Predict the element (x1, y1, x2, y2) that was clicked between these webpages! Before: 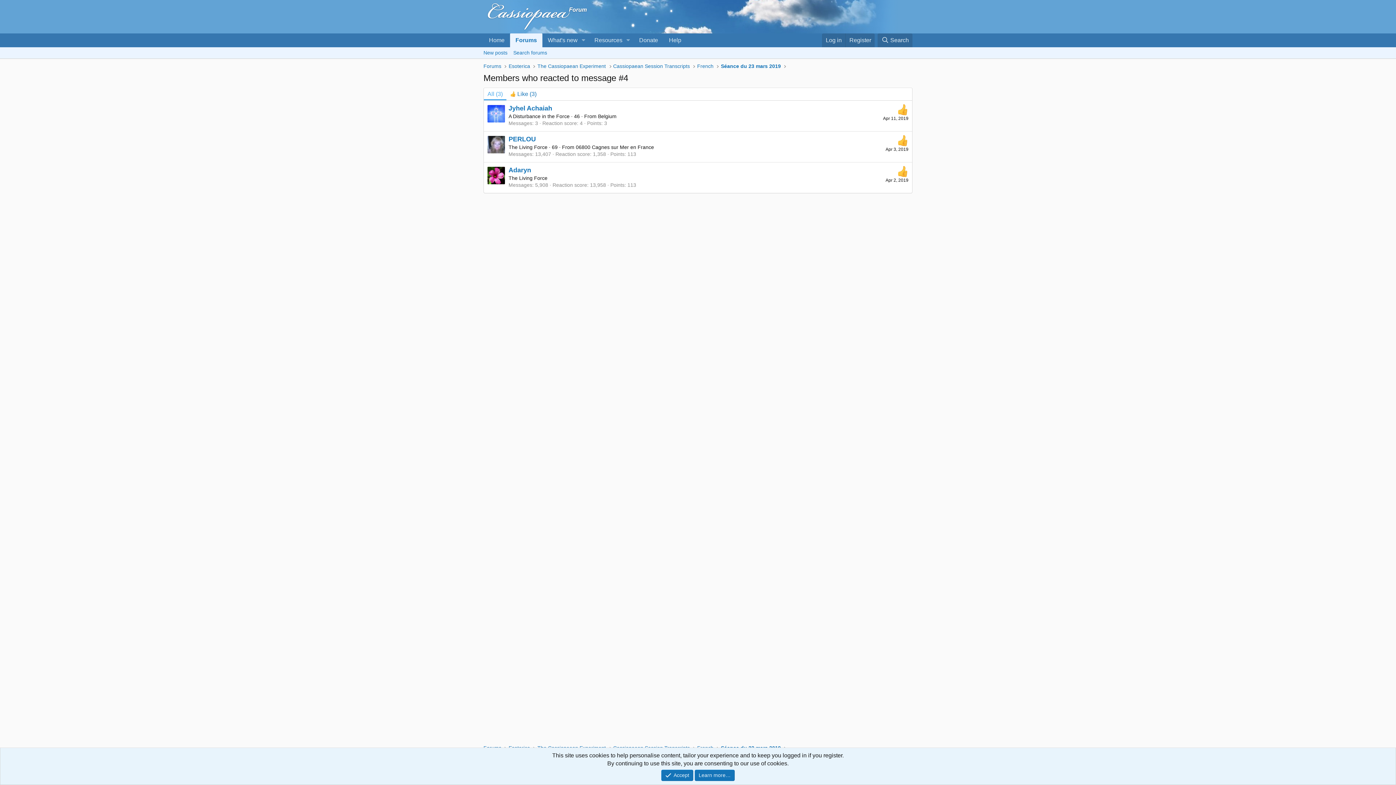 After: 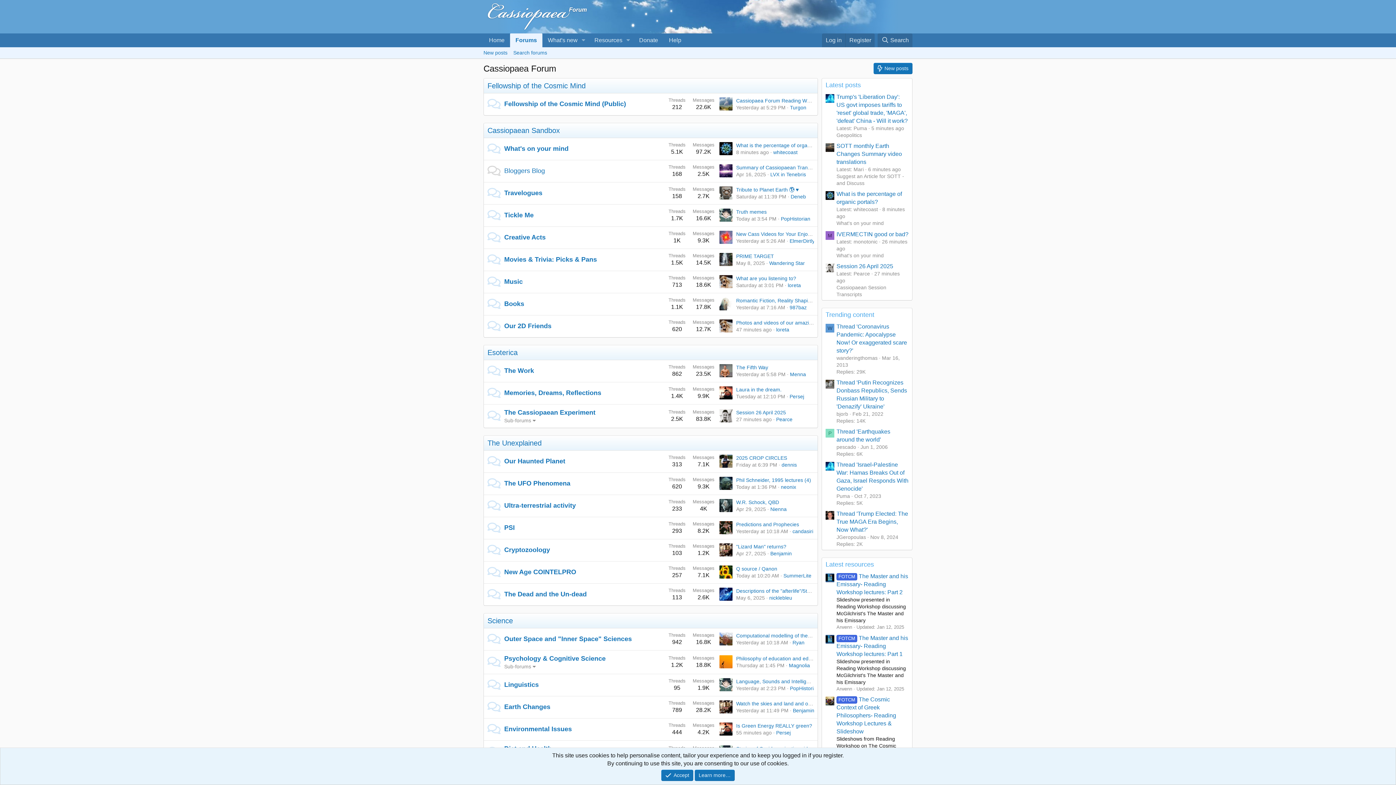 Action: bbox: (481, 61, 503, 71) label: Forums